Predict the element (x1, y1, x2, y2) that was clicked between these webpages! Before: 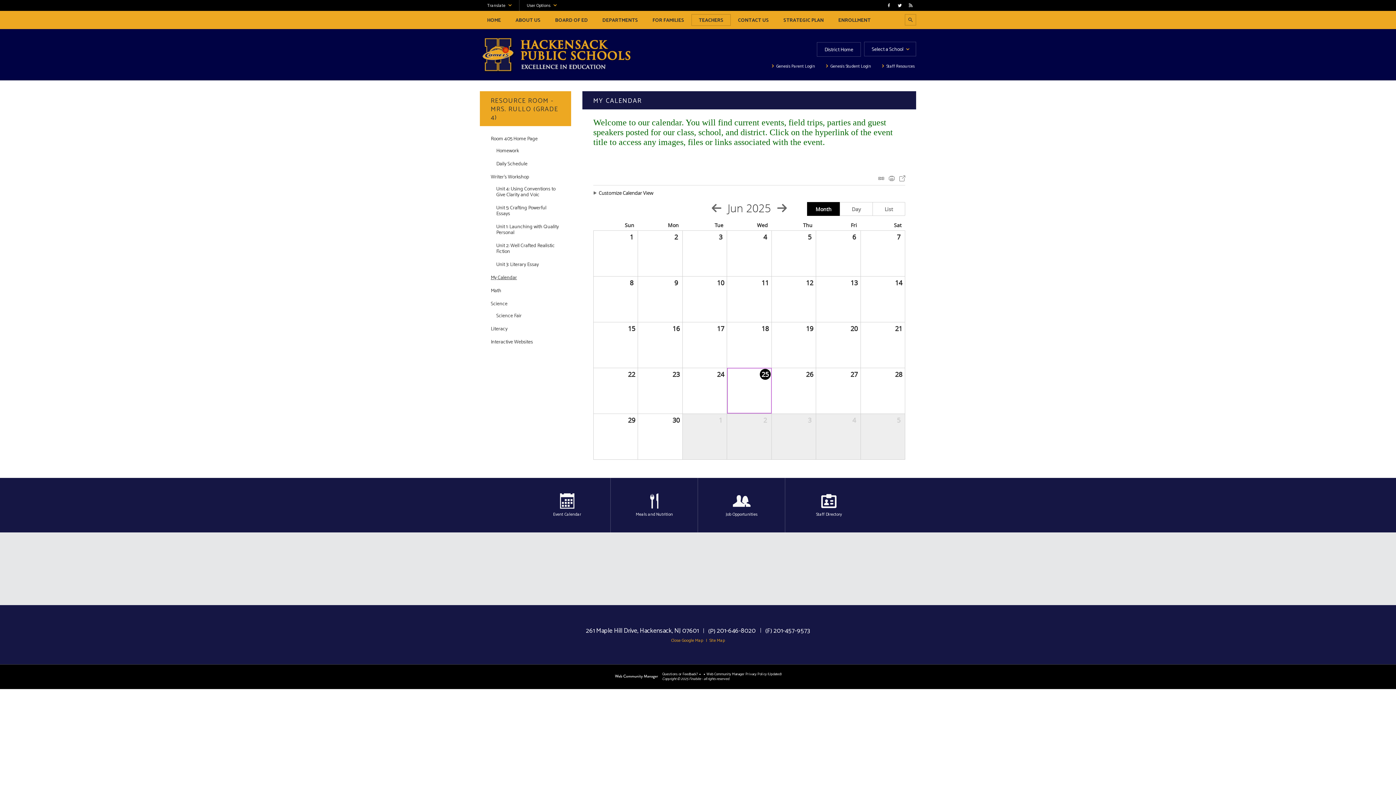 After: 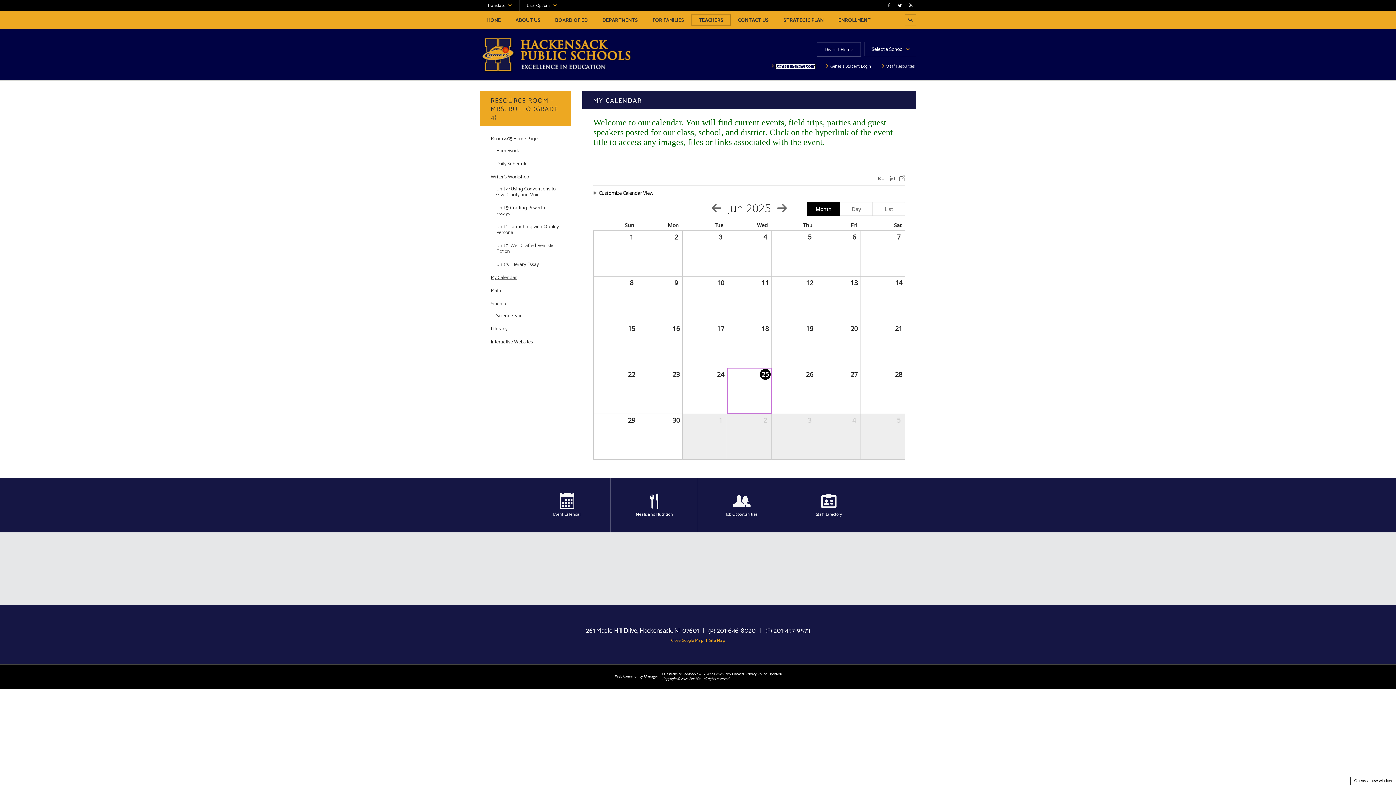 Action: label: Genesis Parent Login - Opens a new window bbox: (776, 64, 815, 68)